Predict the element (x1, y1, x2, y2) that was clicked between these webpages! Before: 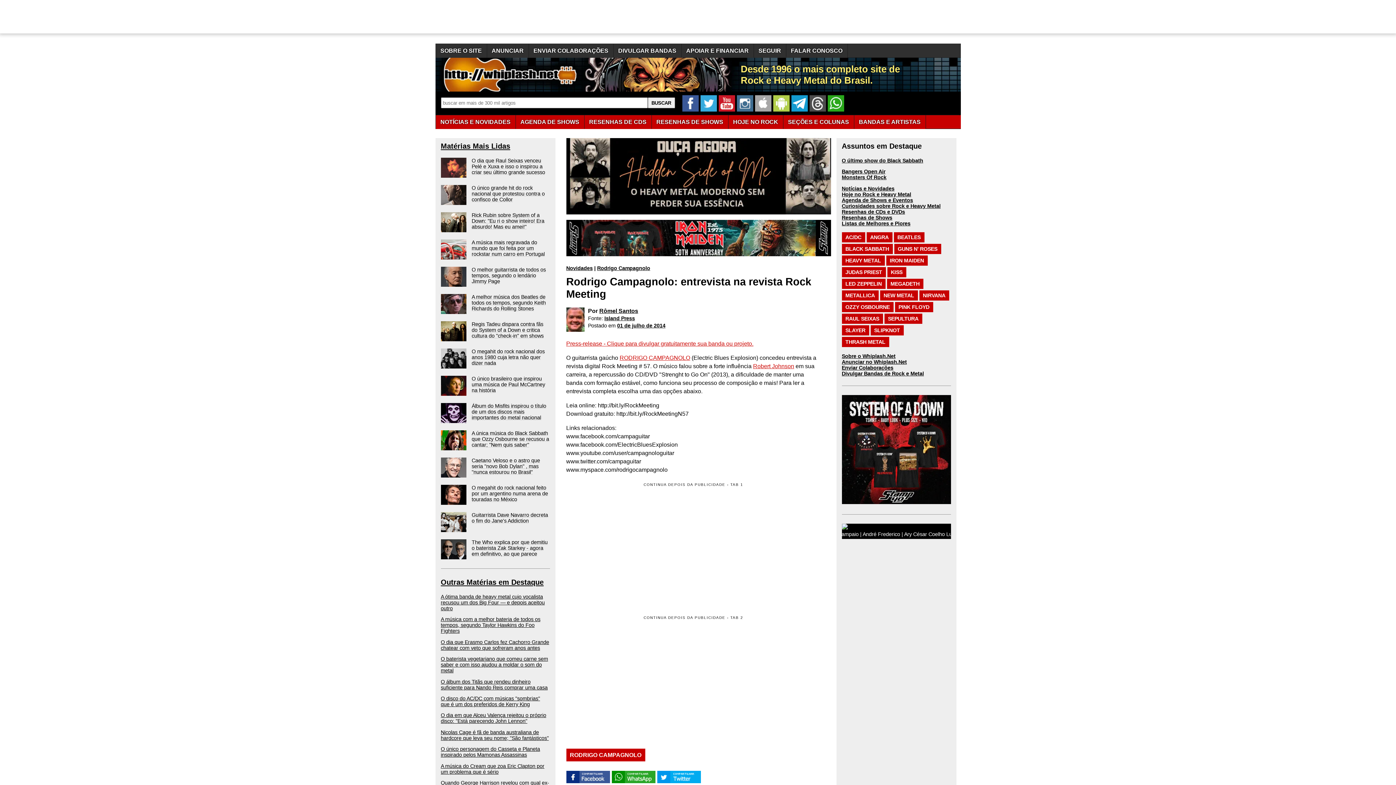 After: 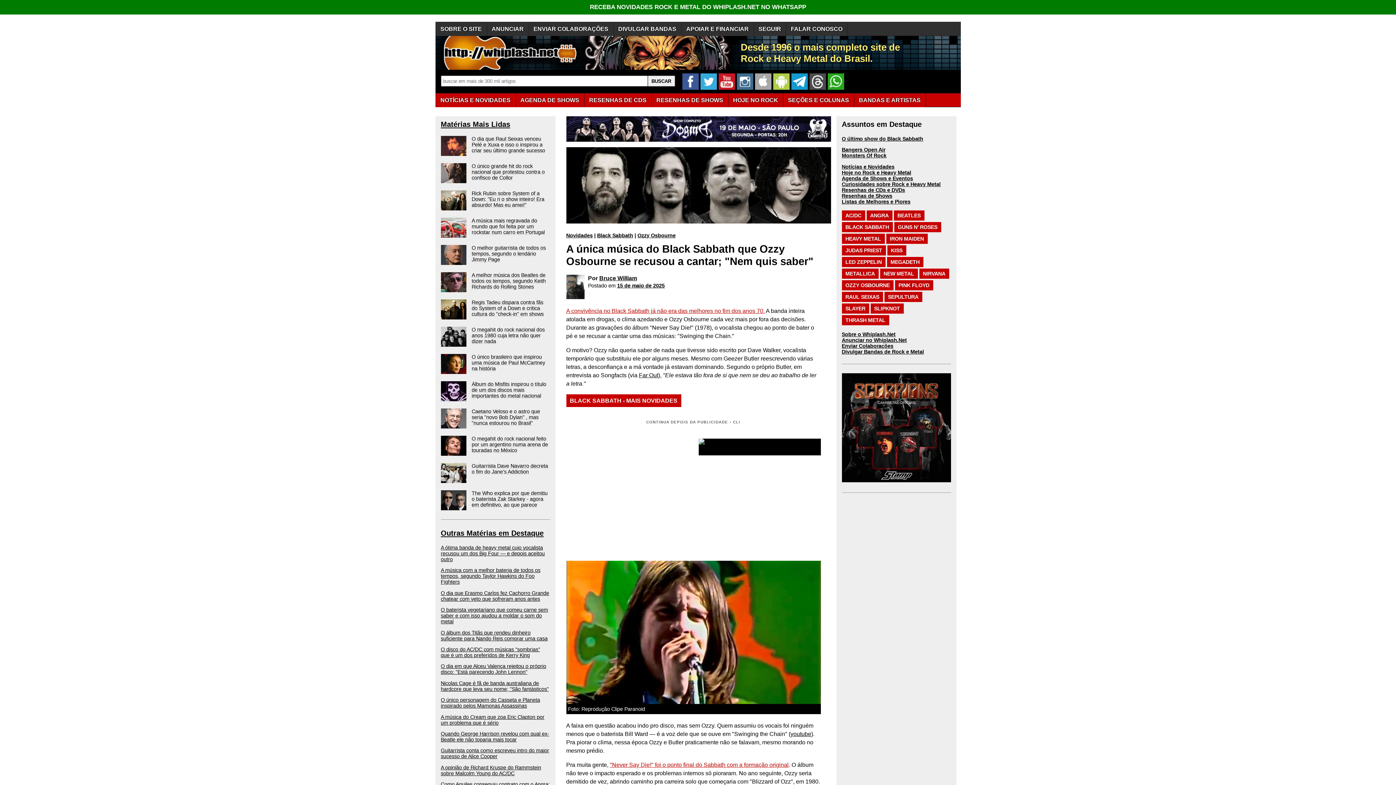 Action: label: A única música do Black Sabbath que Ozzy Osbourne se recusou a cantar; "Nem quis saber" bbox: (440, 430, 550, 450)